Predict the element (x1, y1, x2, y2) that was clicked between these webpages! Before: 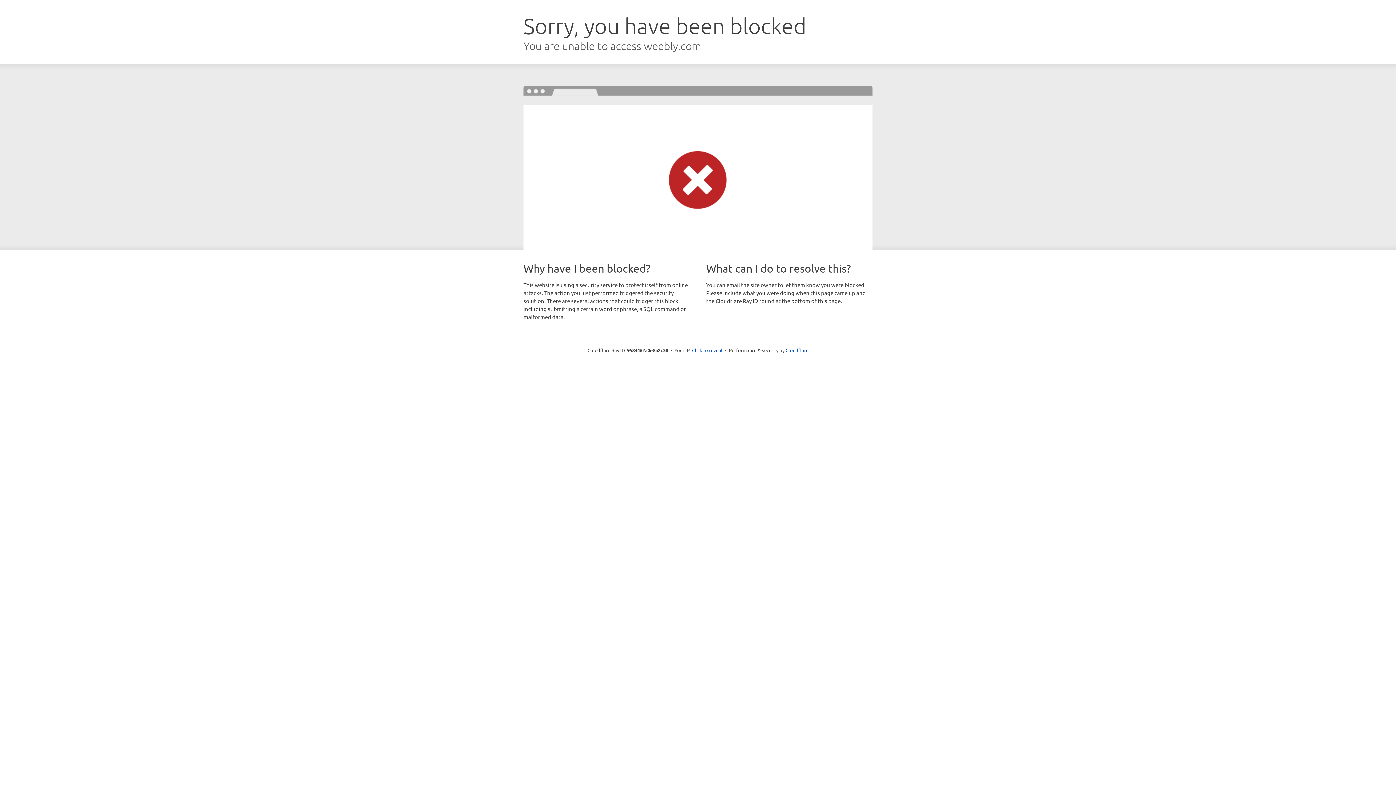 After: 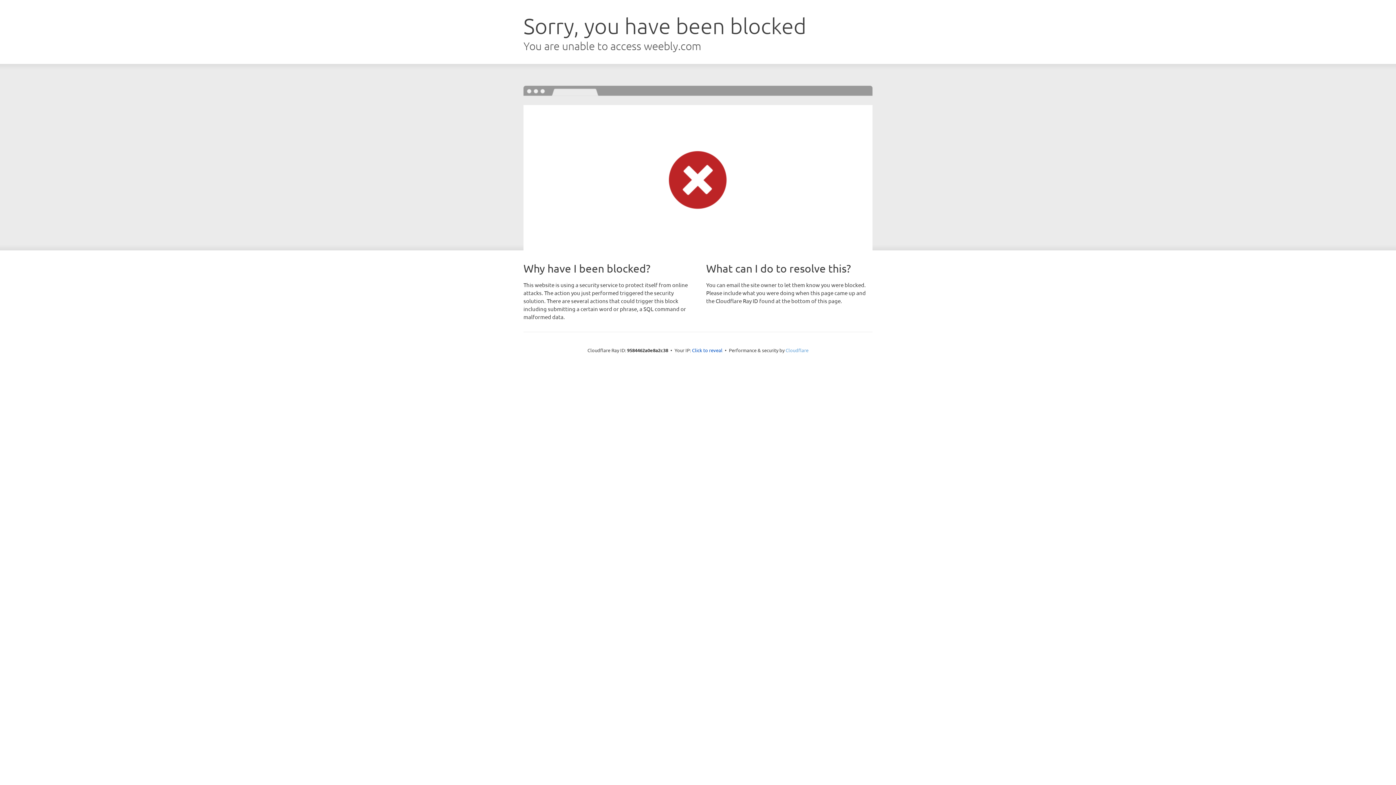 Action: label: Cloudflare bbox: (785, 347, 808, 353)